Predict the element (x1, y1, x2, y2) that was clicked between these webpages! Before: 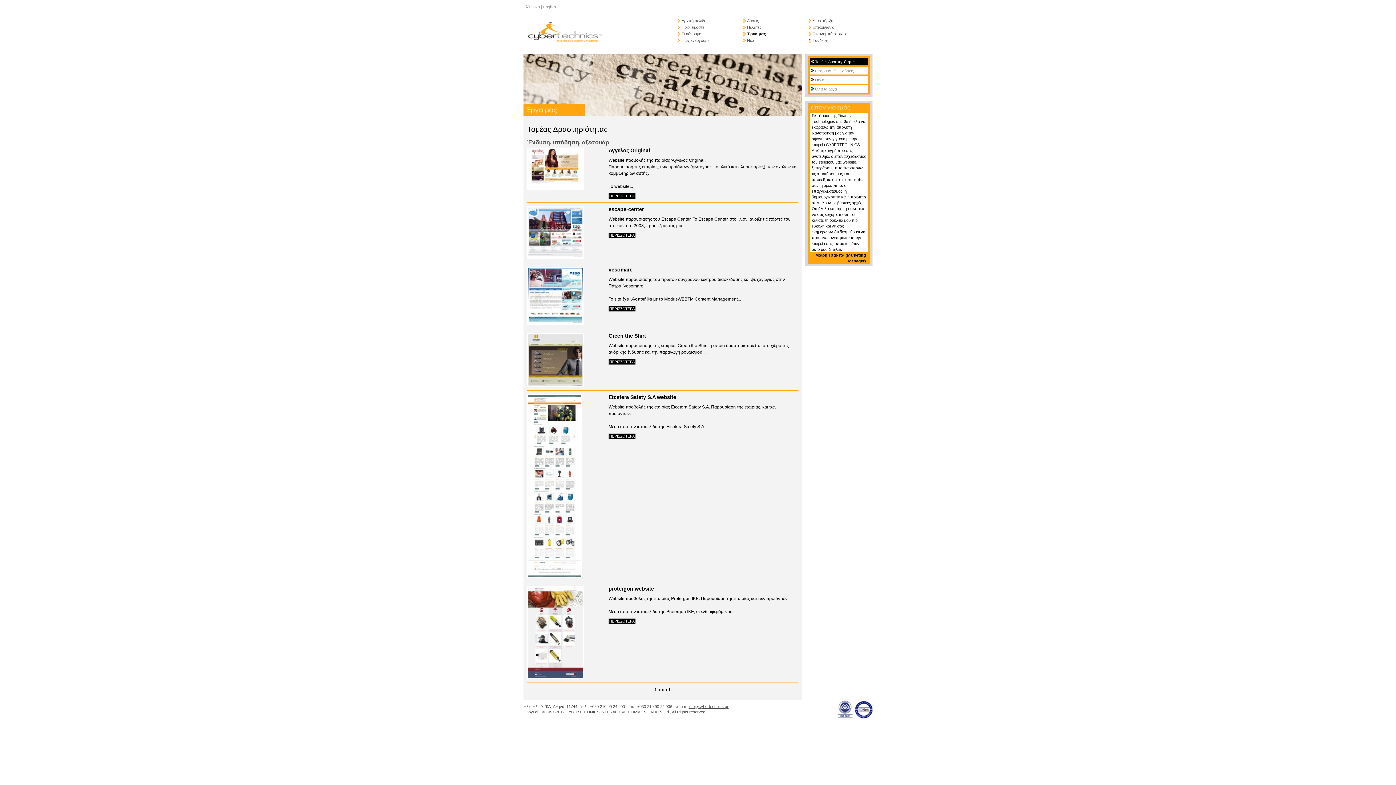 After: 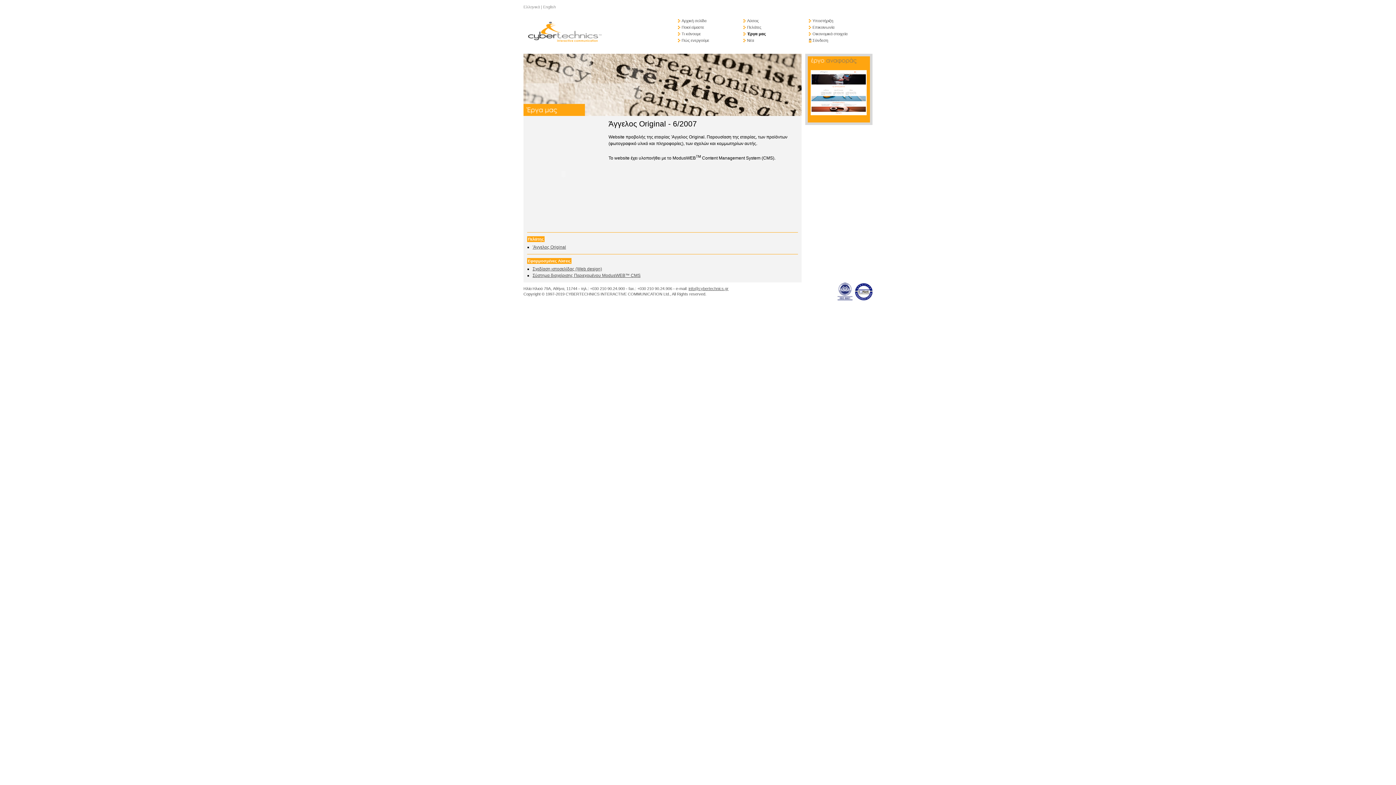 Action: bbox: (527, 184, 584, 190)